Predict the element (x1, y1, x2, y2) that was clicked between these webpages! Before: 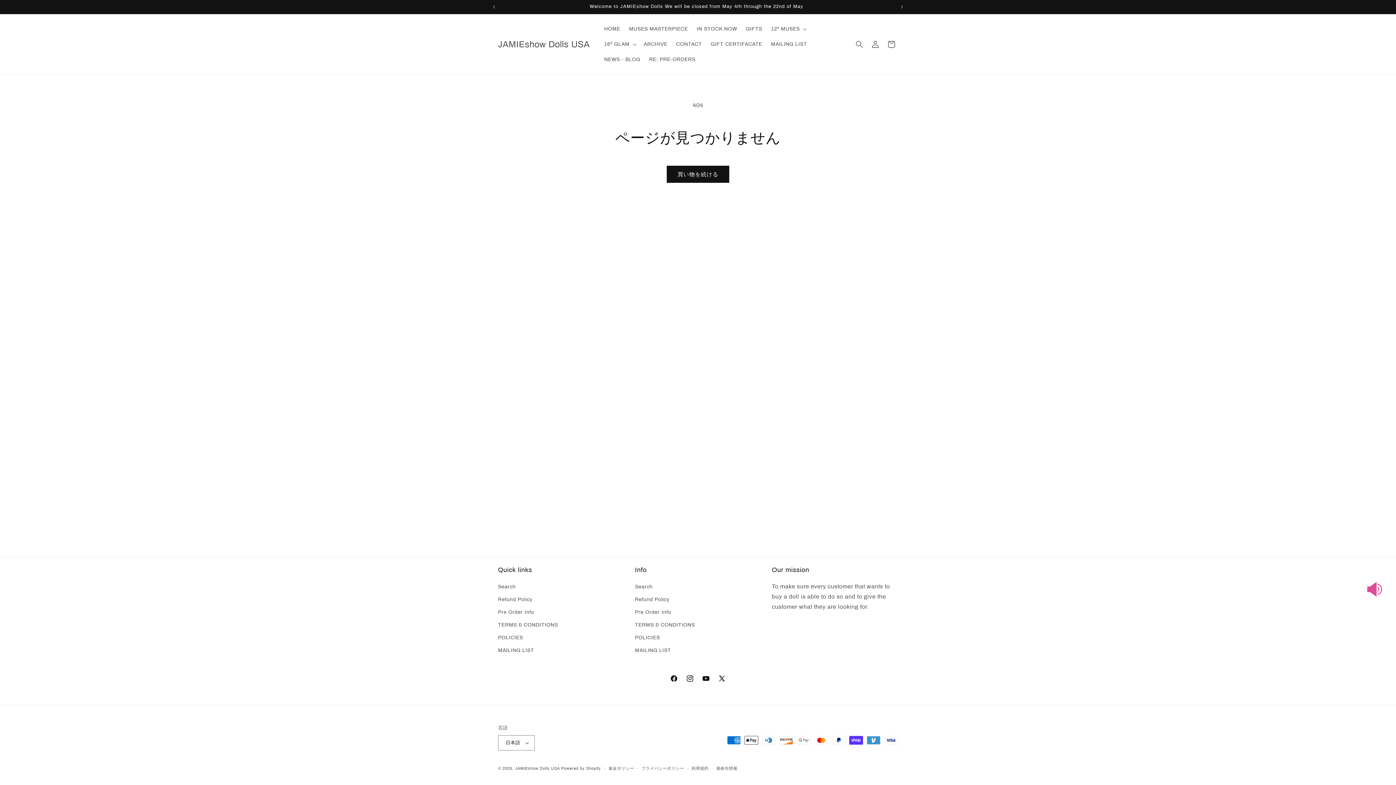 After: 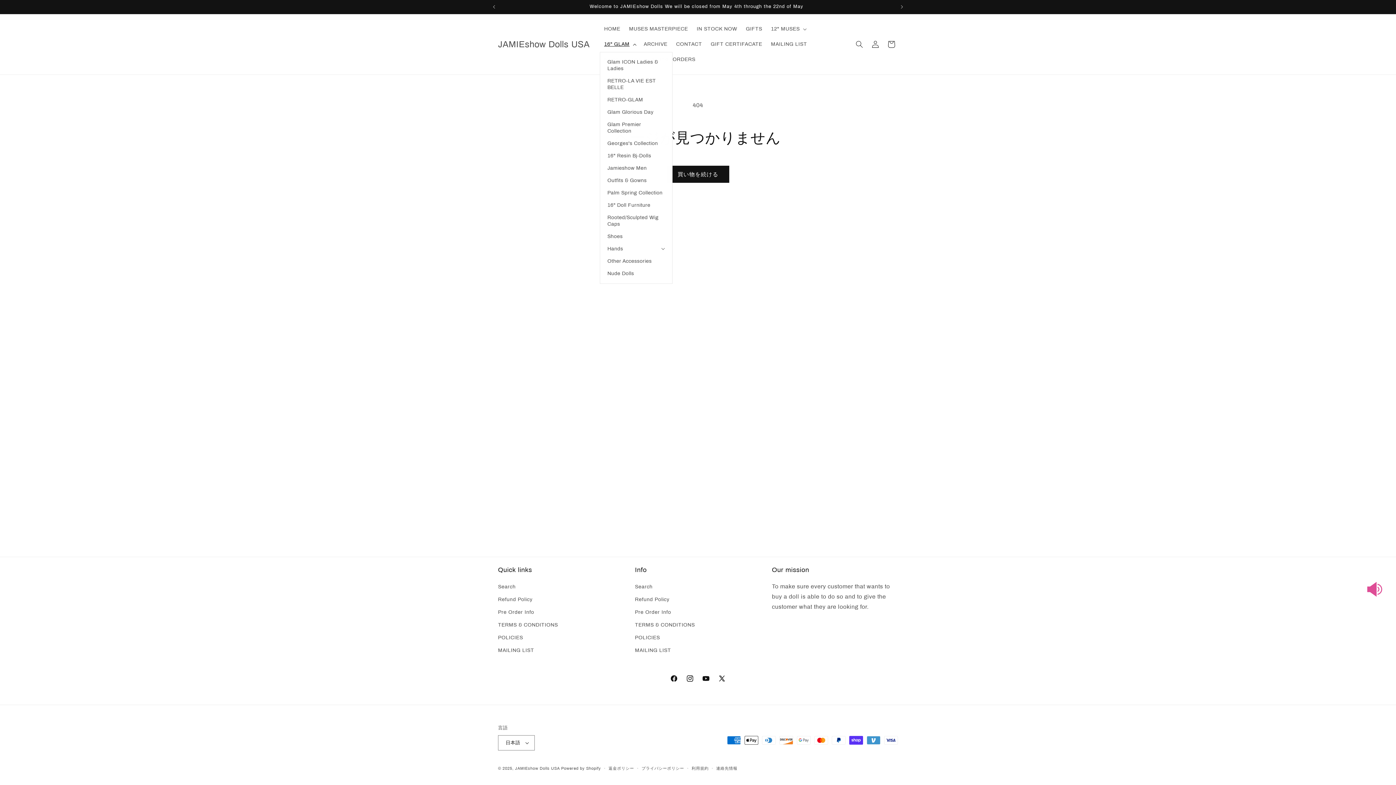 Action: label: 16" GLAM bbox: (599, 36, 639, 52)